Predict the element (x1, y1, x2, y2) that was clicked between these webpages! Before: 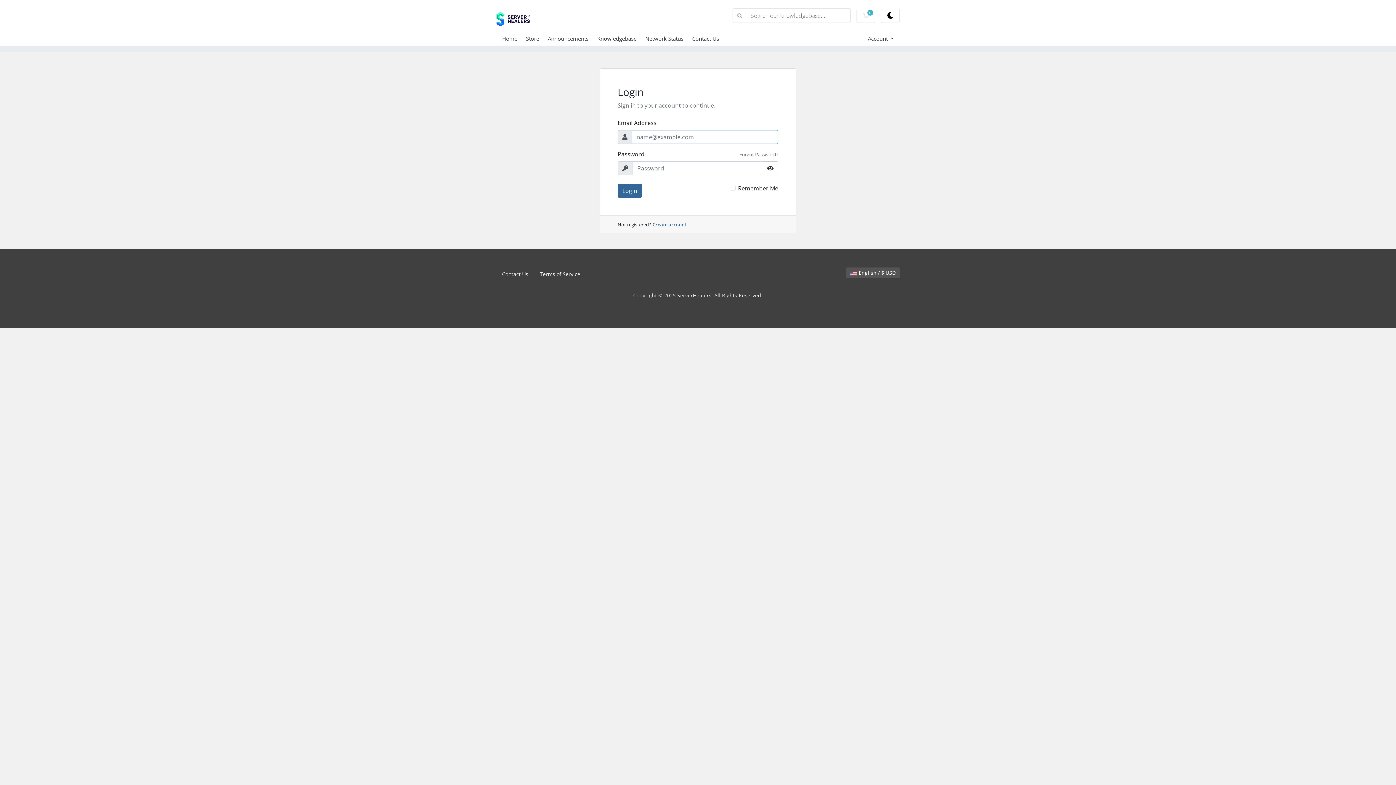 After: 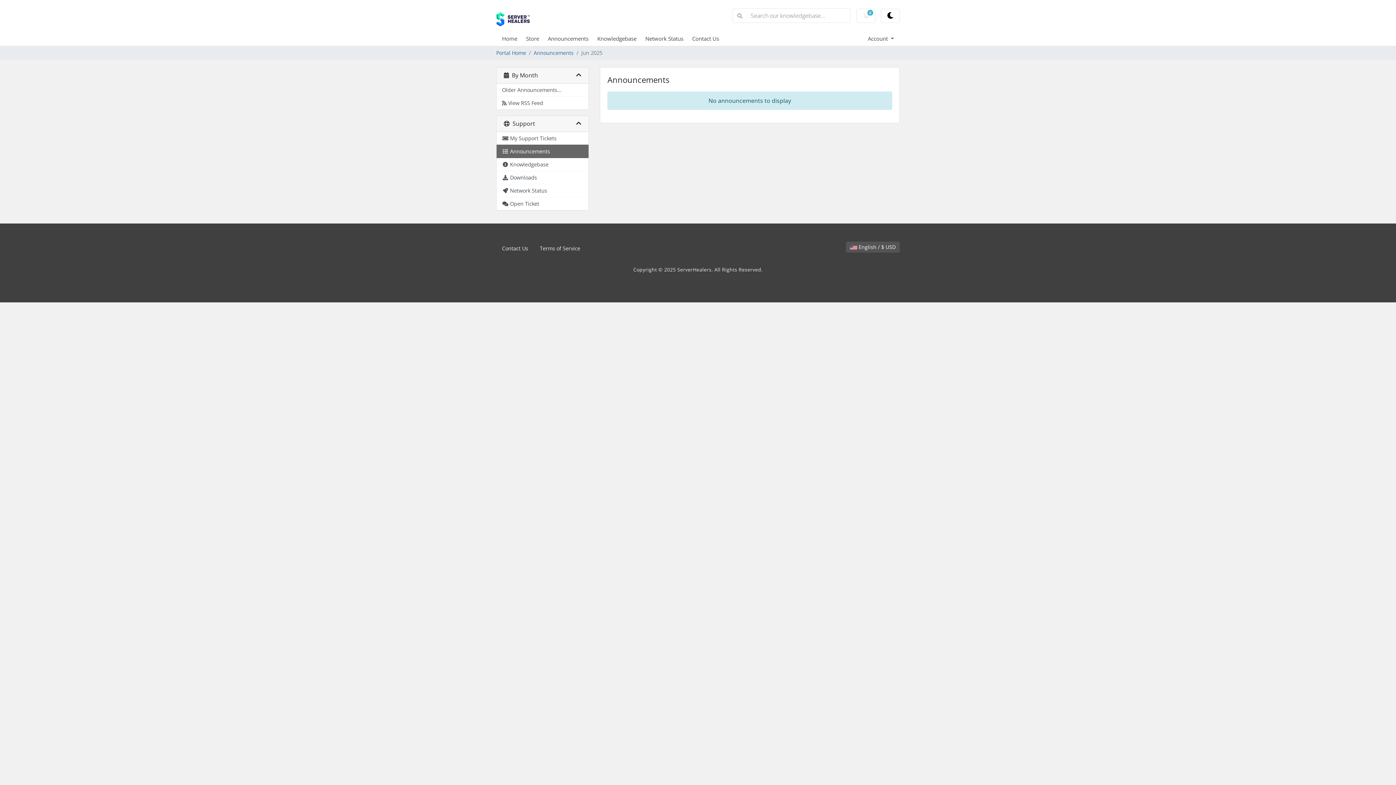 Action: bbox: (548, 34, 597, 42) label: Announcements